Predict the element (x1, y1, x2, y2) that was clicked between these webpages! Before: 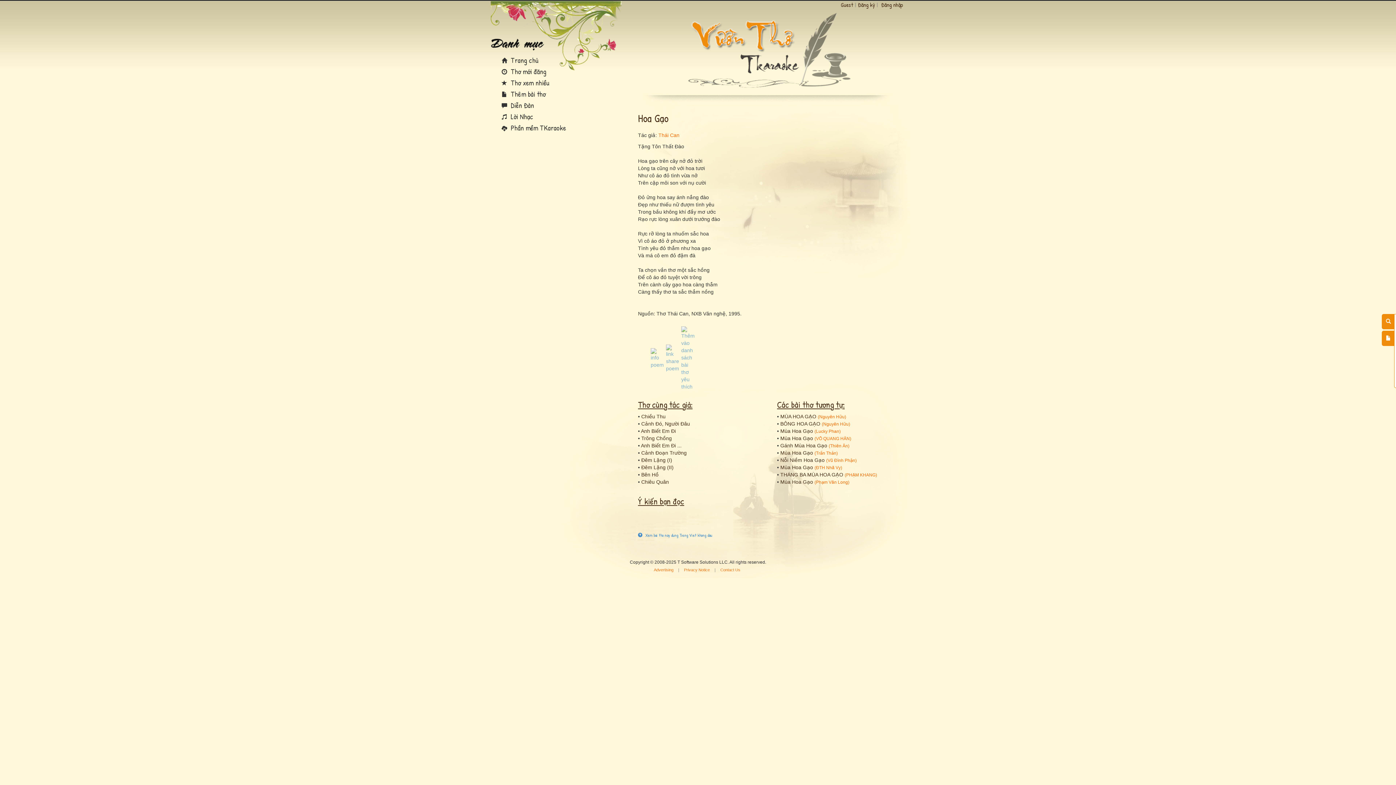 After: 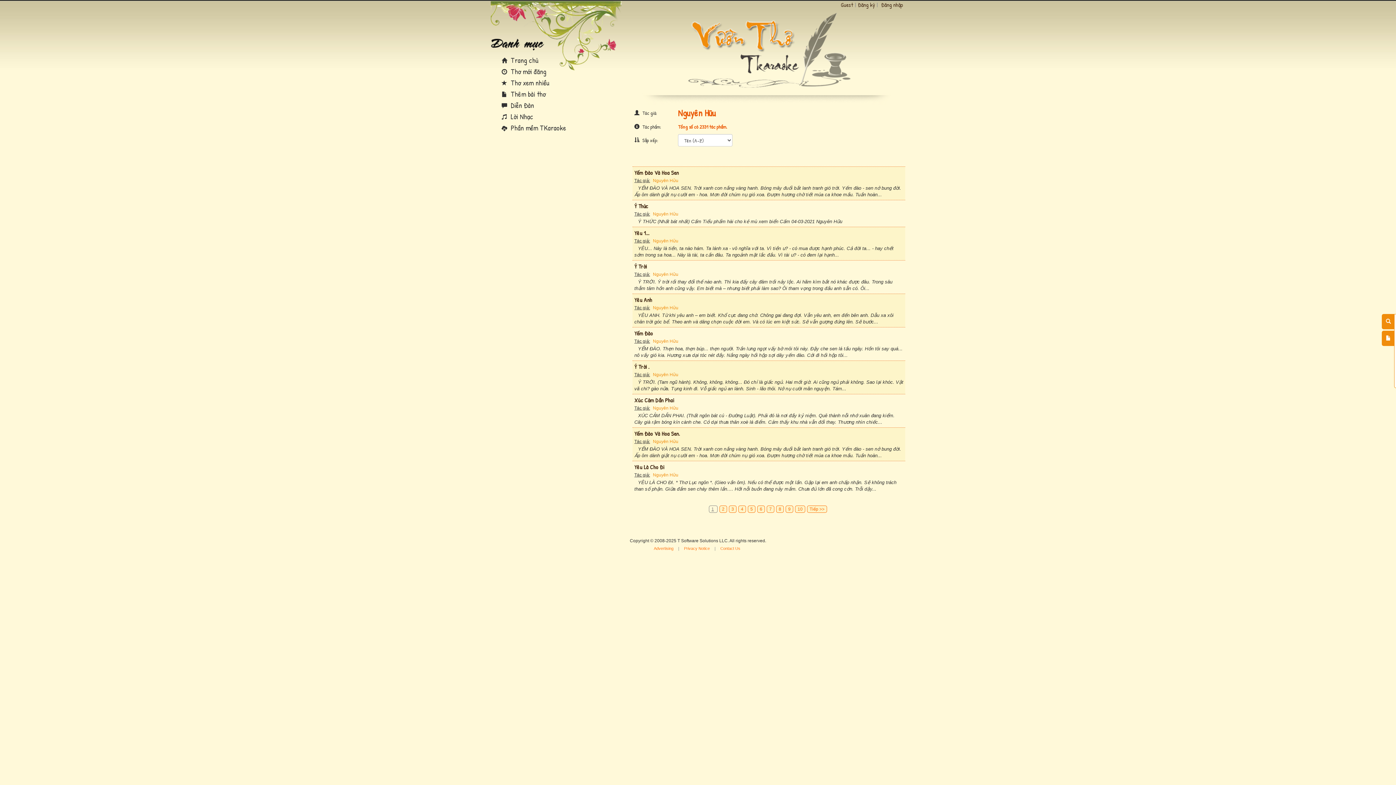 Action: bbox: (819, 414, 844, 419) label: Nguyên Hữu